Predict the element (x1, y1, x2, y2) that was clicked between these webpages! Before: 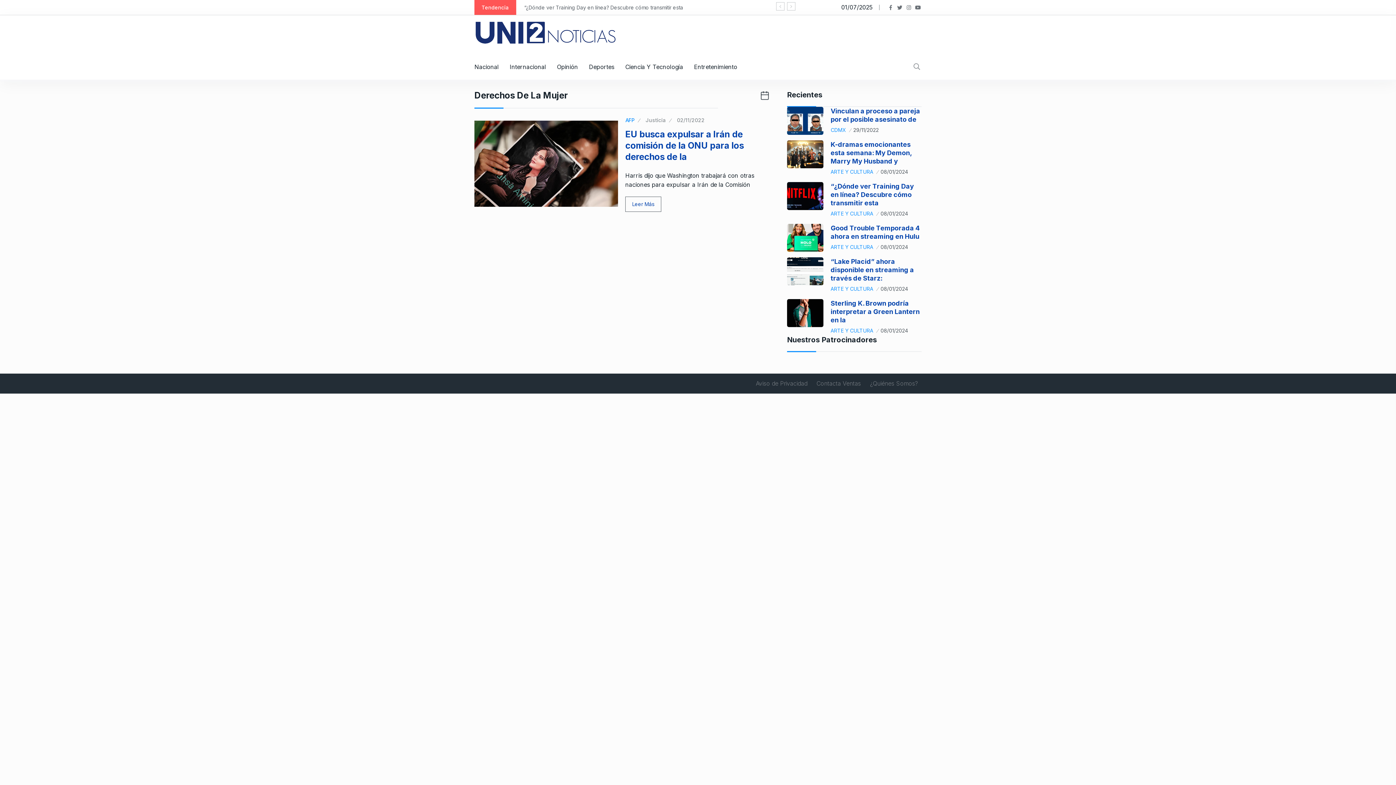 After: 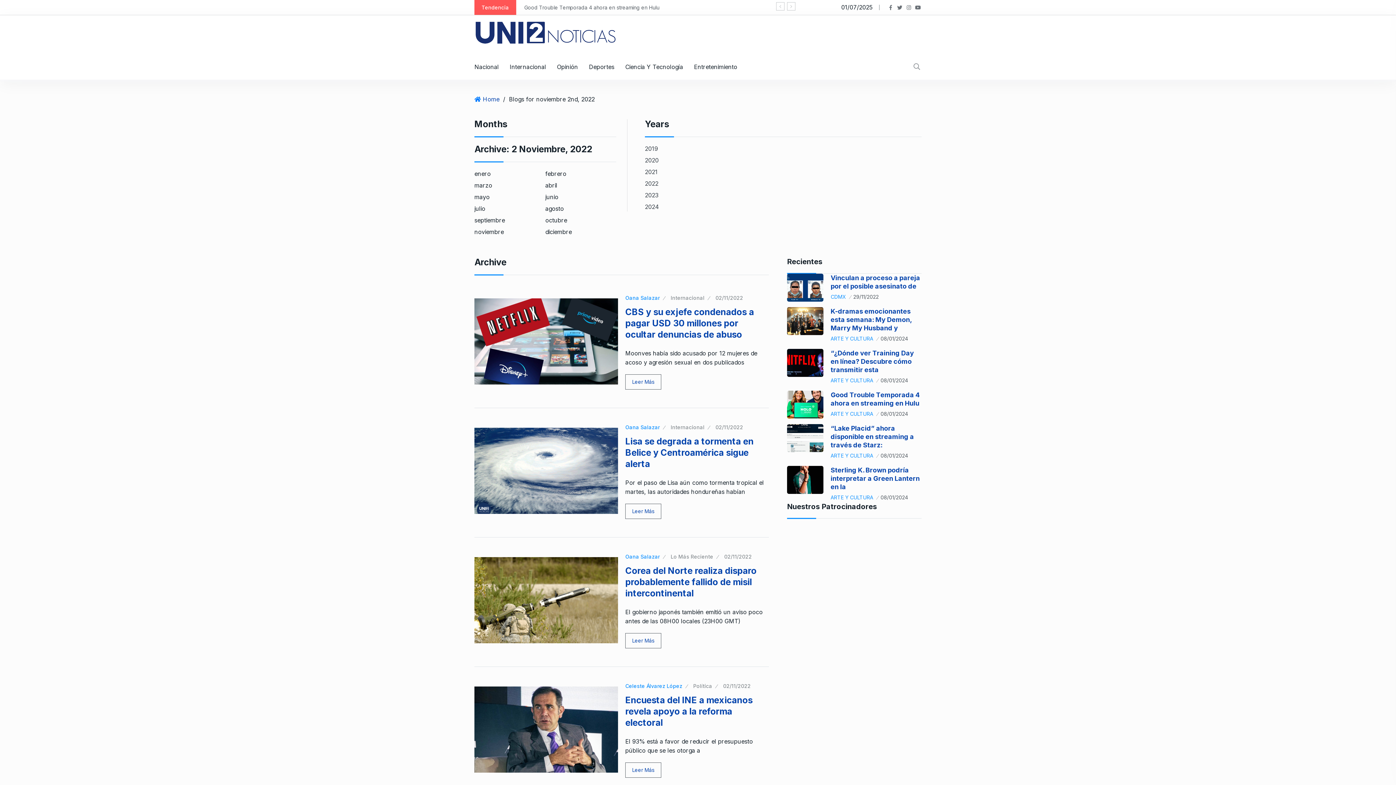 Action: label: 02/11/2022 bbox: (677, 117, 704, 123)